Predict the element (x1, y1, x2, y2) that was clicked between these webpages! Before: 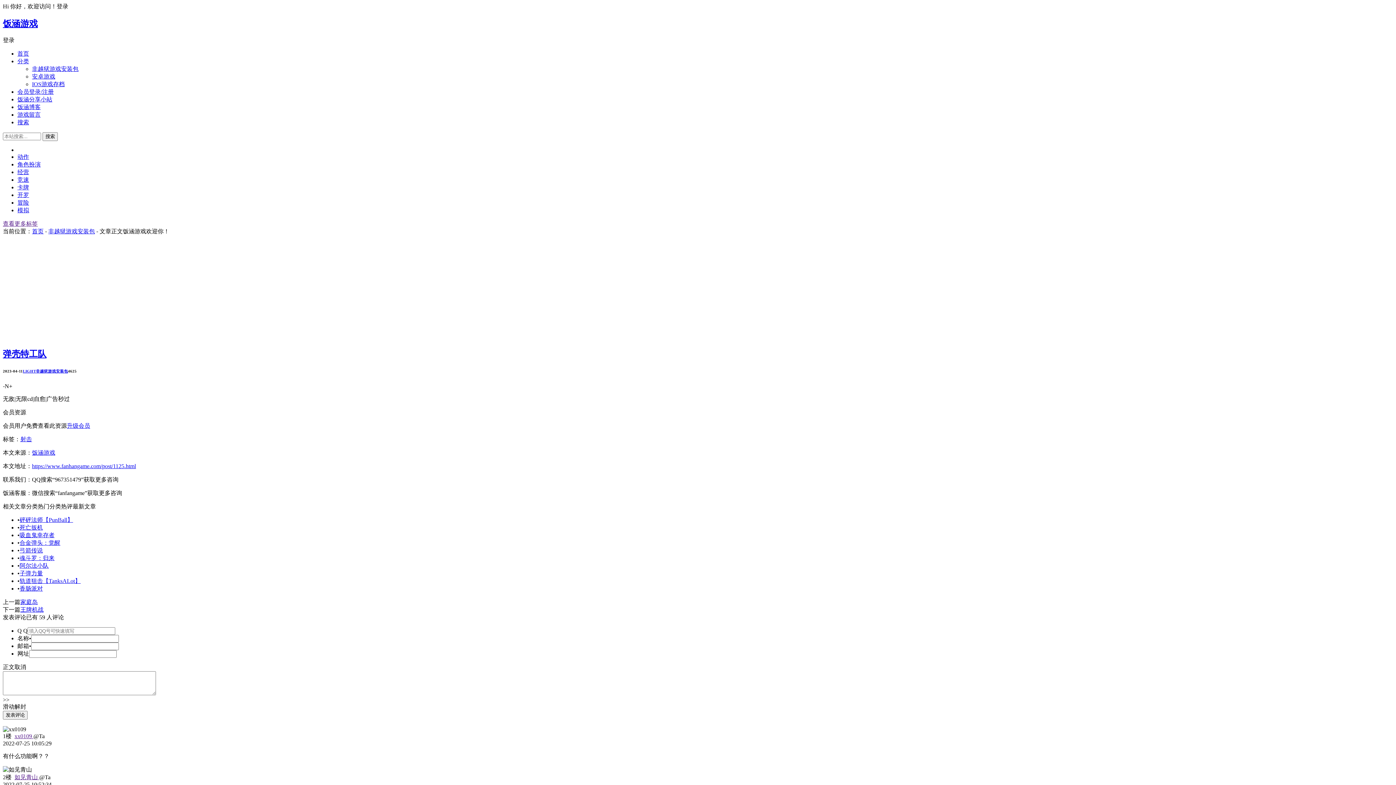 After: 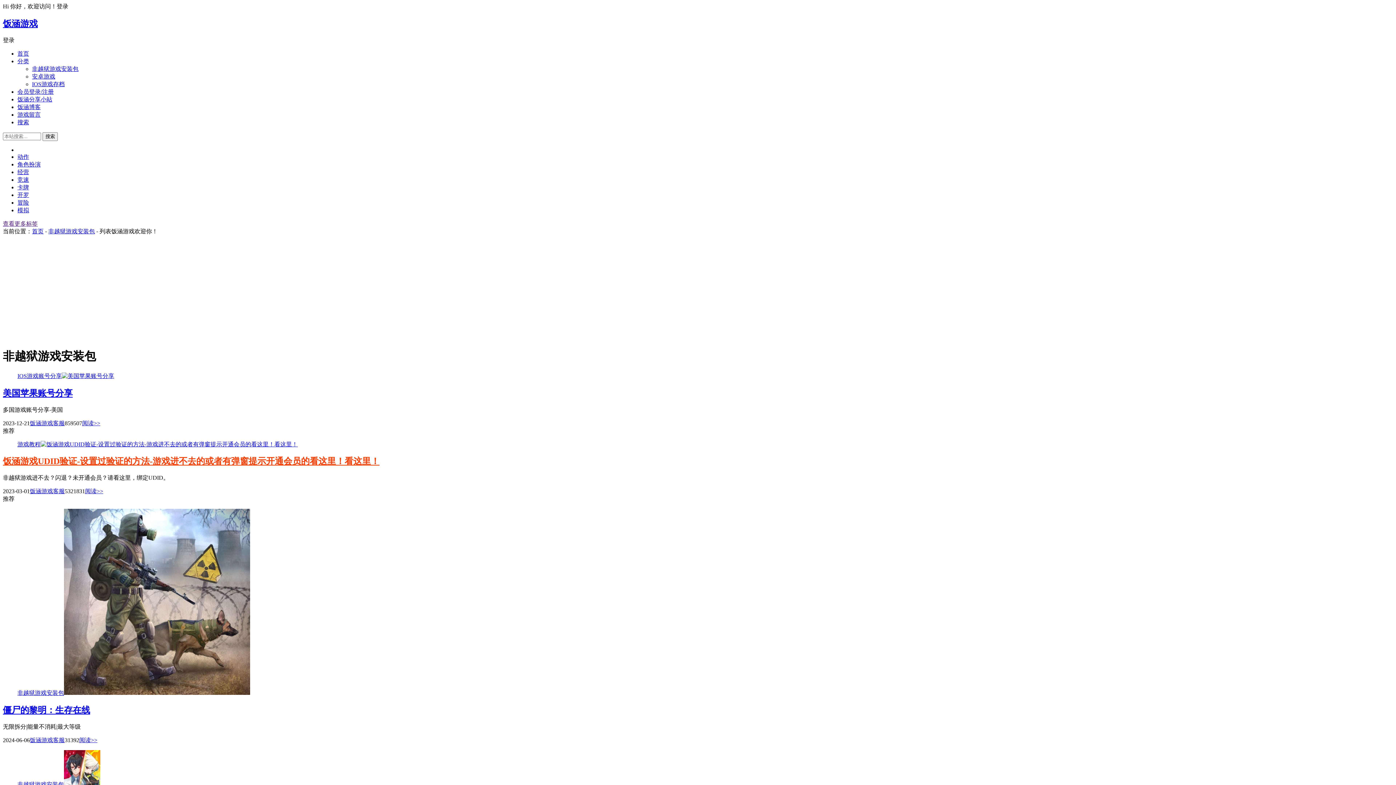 Action: label: 非越狱游戏安装包 bbox: (32, 65, 78, 71)